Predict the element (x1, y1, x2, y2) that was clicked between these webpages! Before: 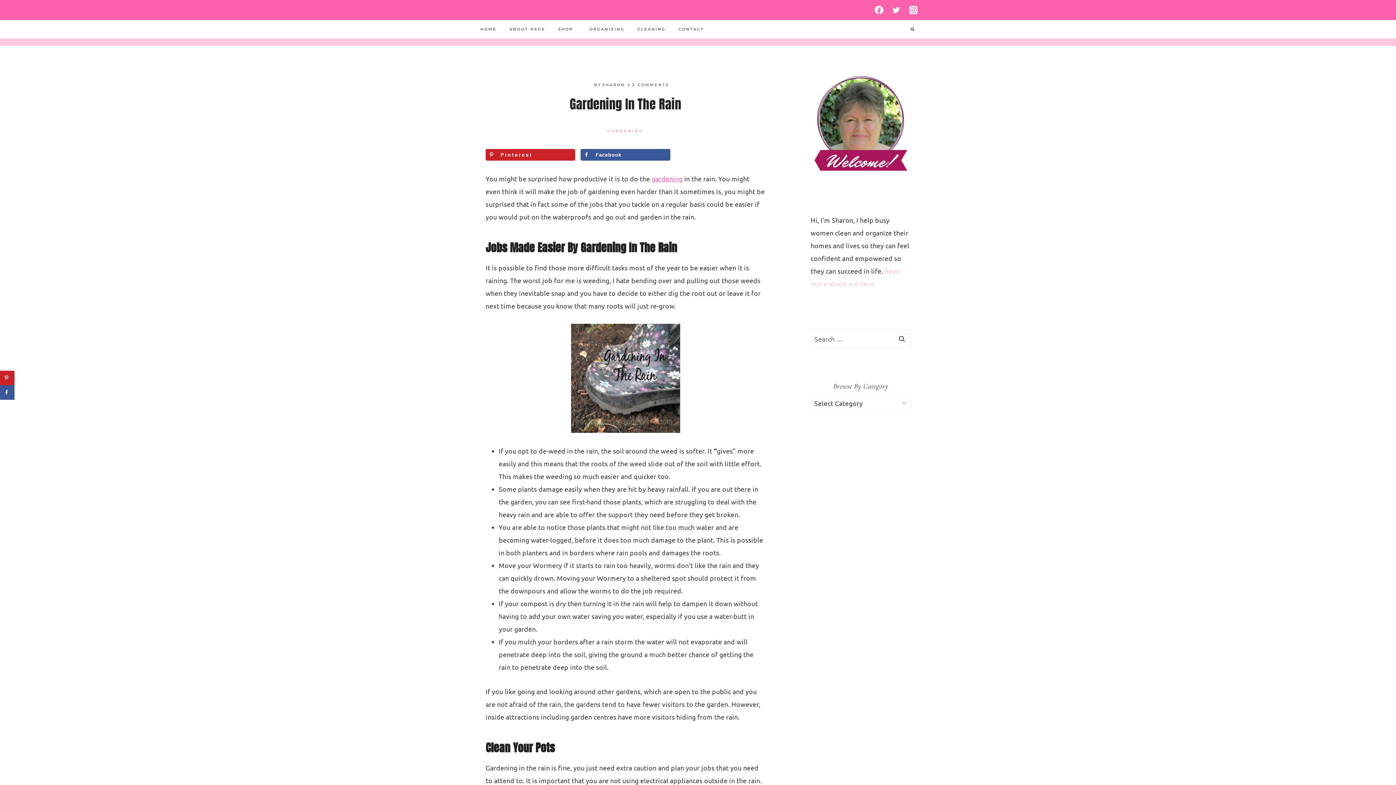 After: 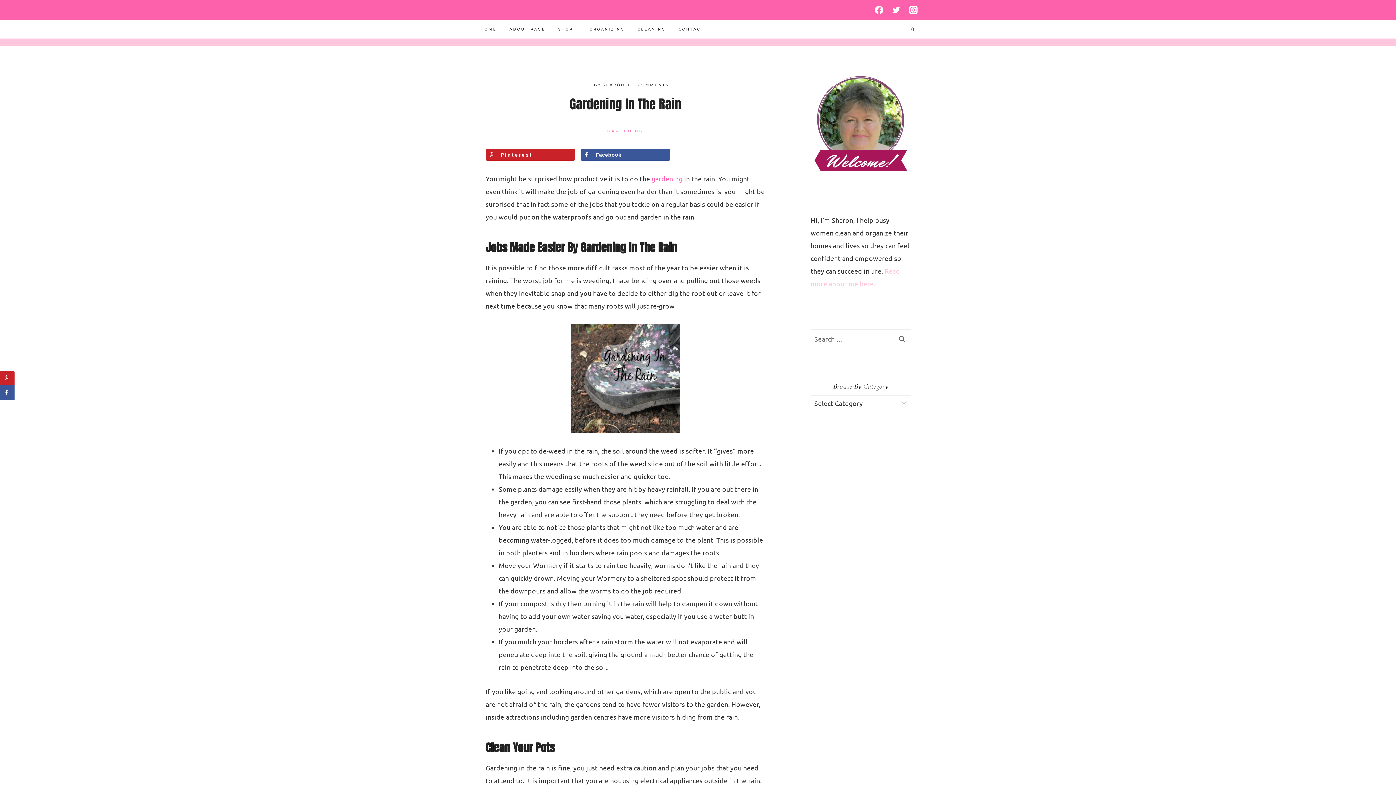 Action: bbox: (485, 323, 765, 433)